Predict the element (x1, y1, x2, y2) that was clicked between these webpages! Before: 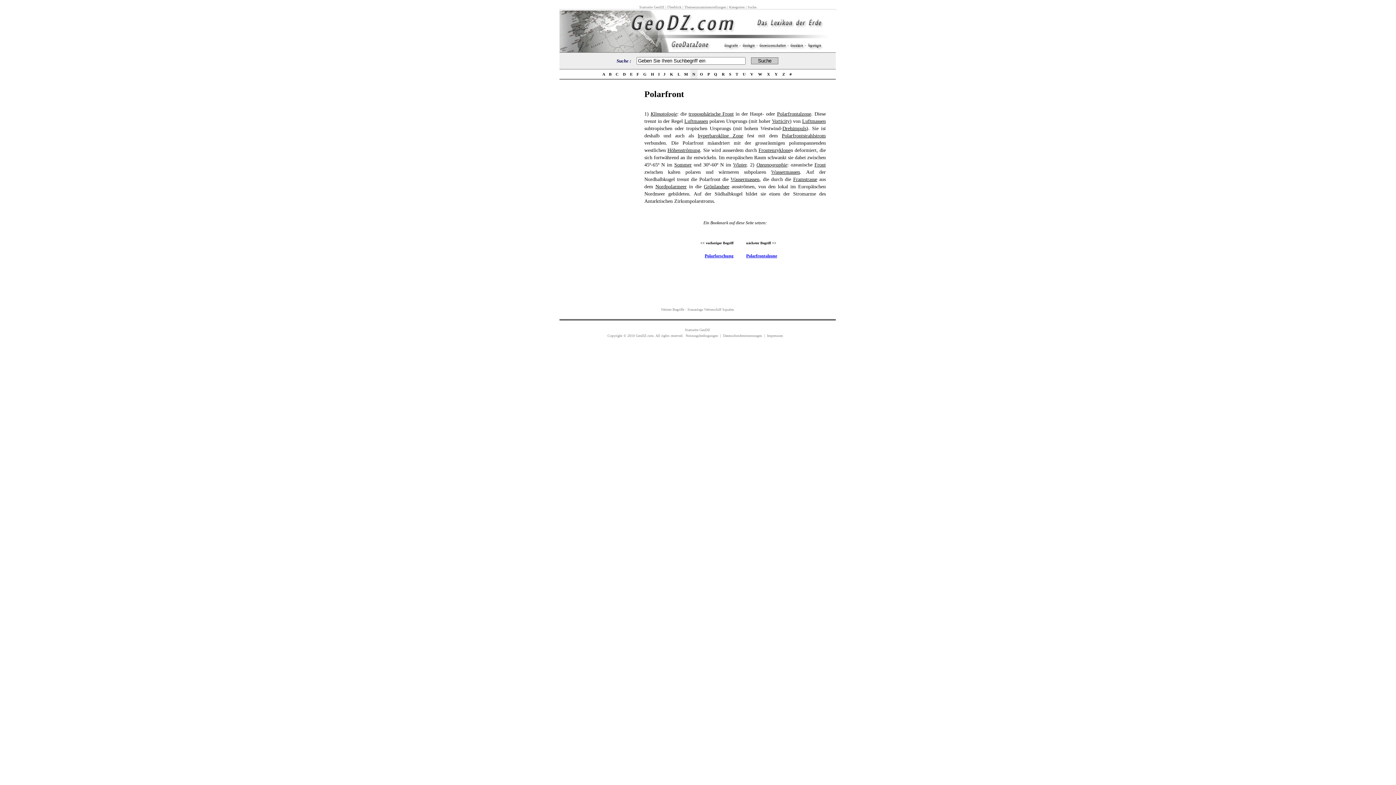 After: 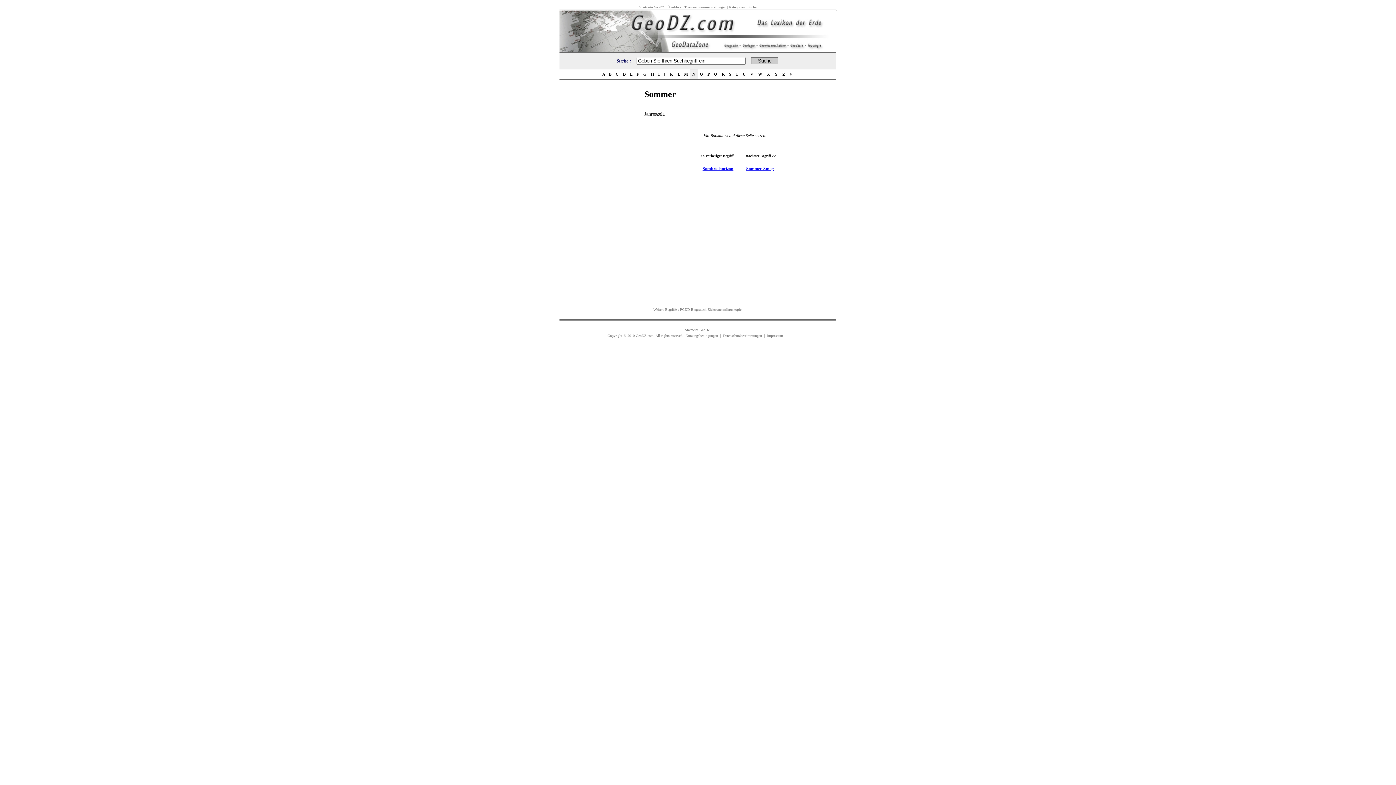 Action: label: Sommer bbox: (674, 162, 691, 167)